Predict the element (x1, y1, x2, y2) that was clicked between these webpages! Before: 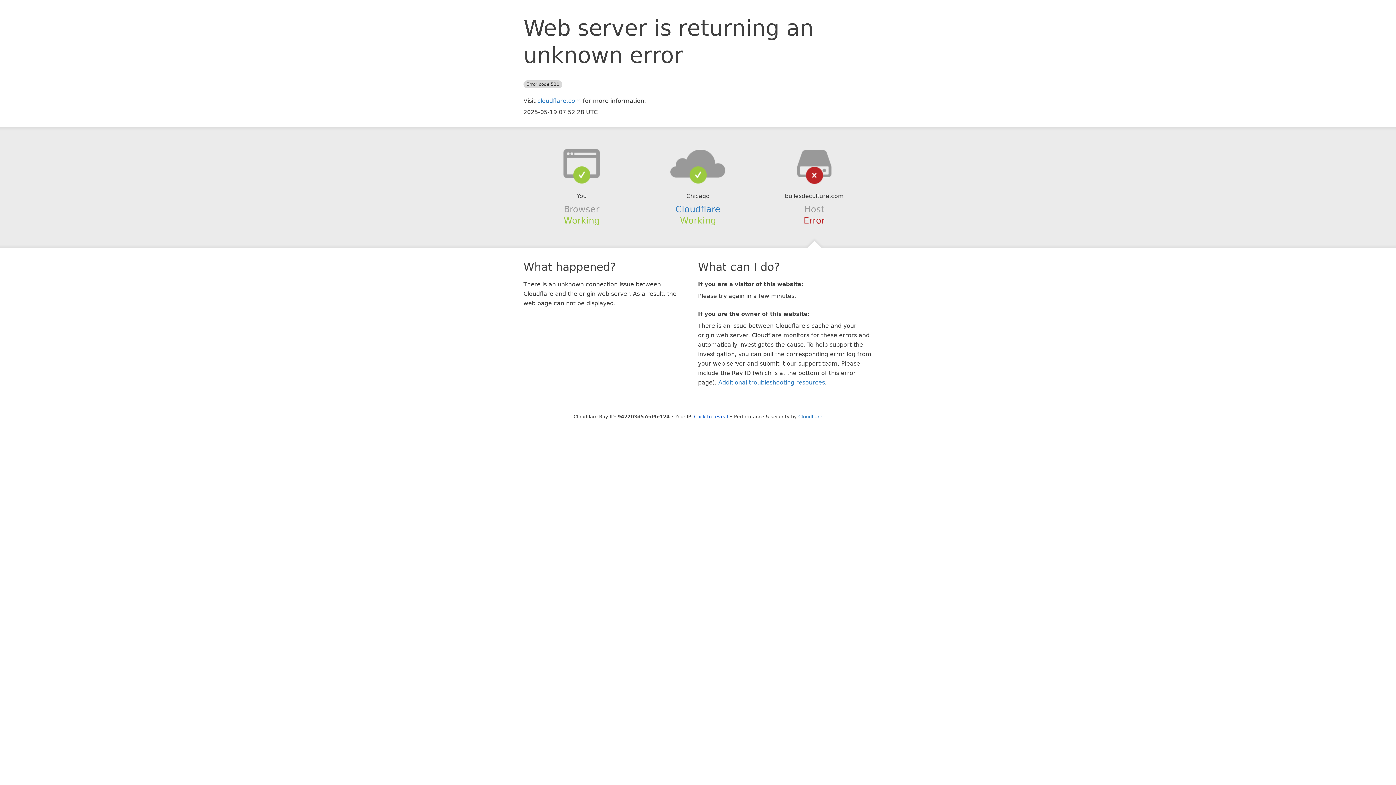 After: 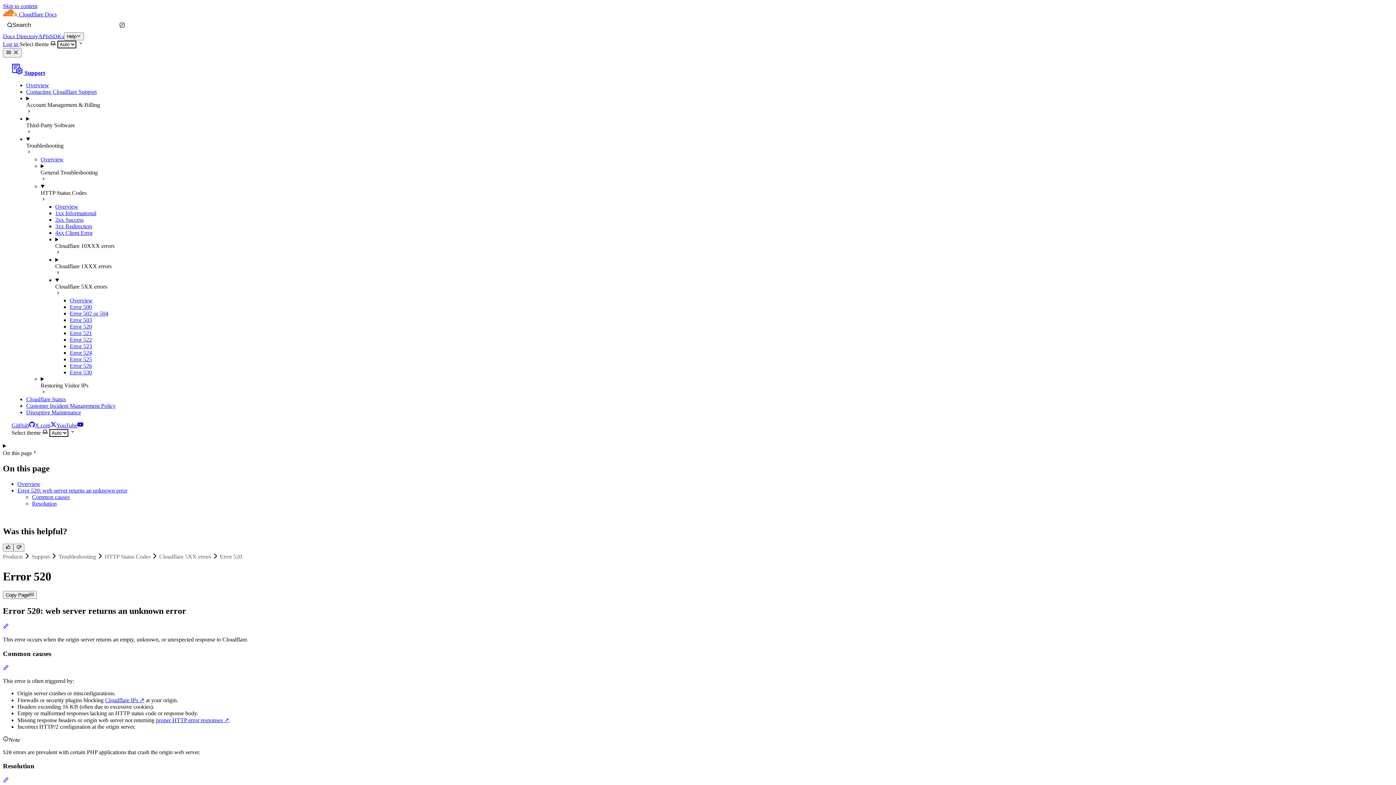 Action: label: Additional troubleshooting resources bbox: (718, 379, 825, 386)